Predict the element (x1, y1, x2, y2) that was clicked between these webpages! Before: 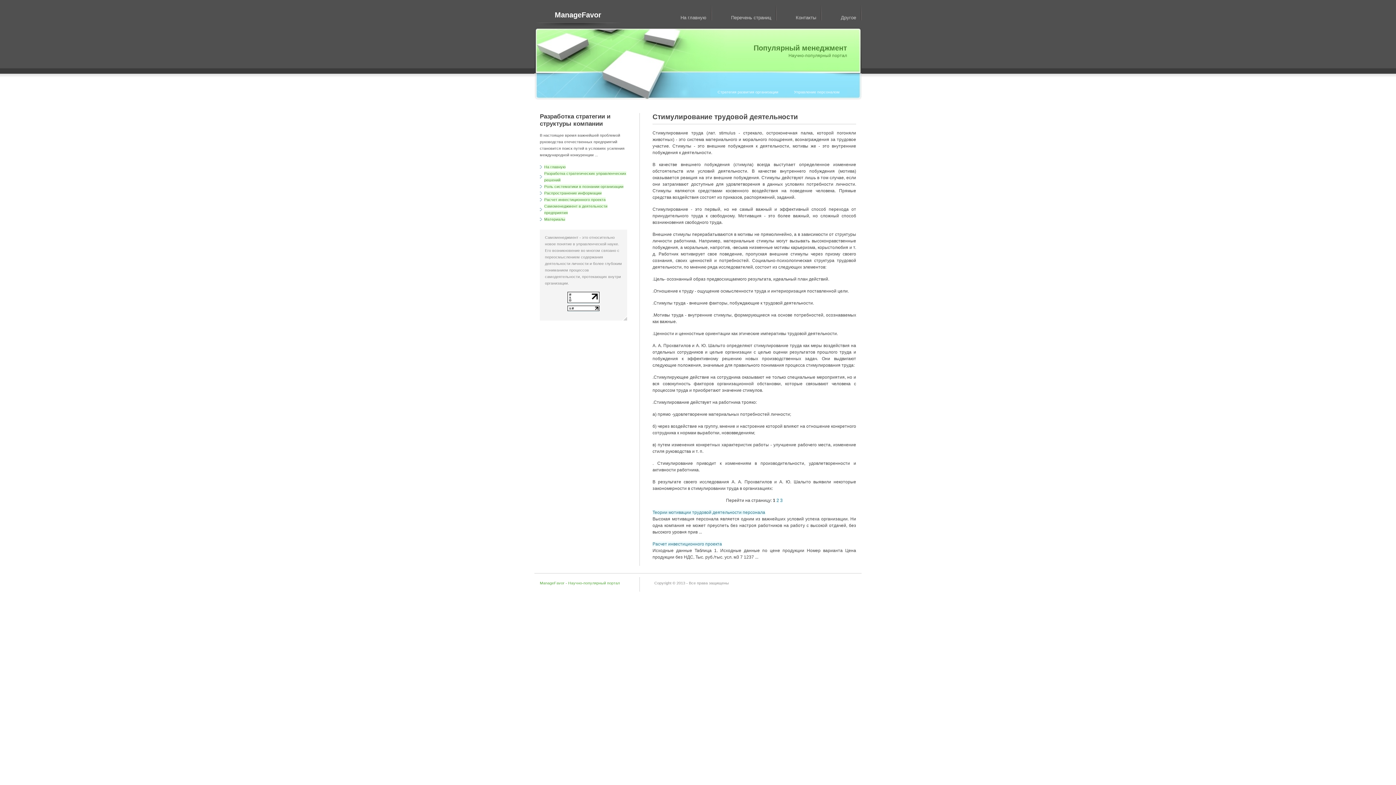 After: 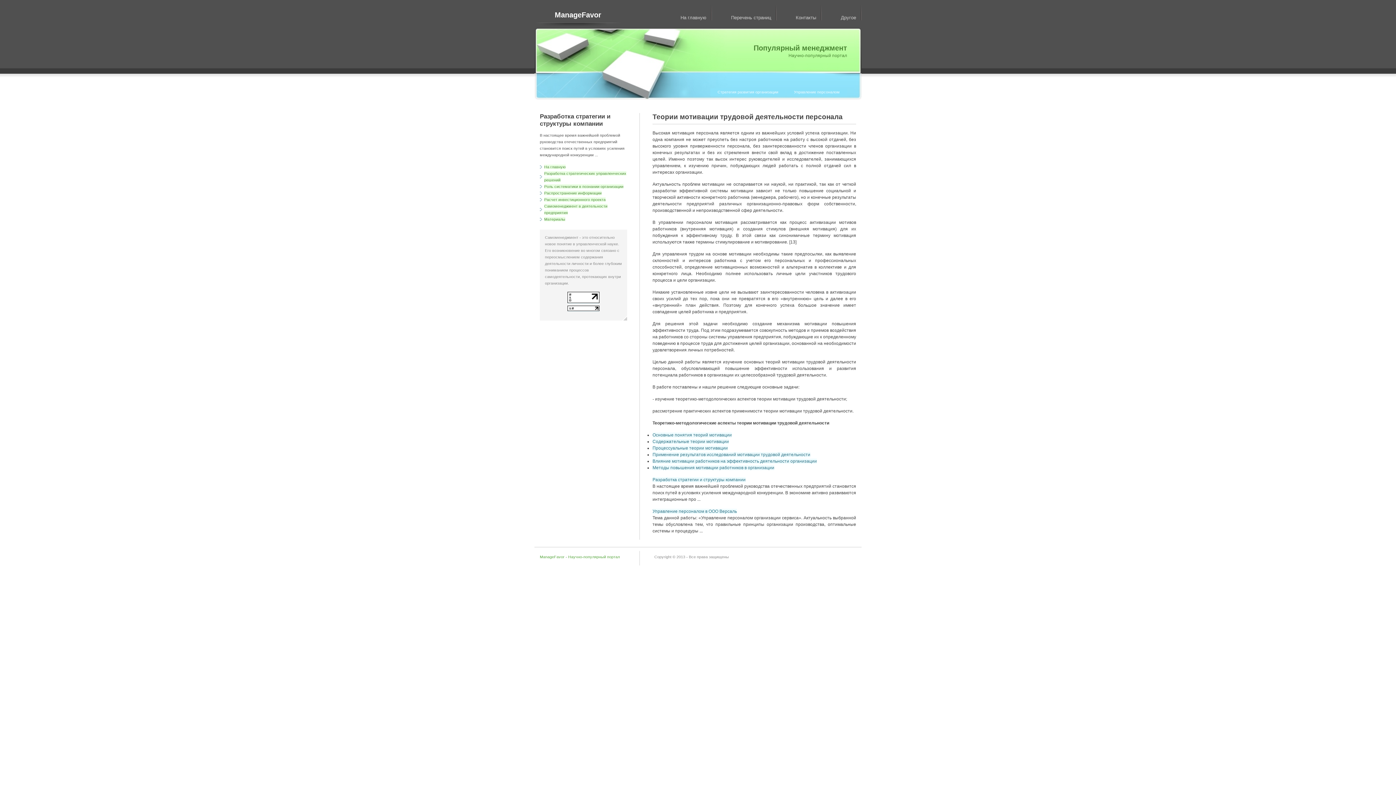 Action: bbox: (652, 510, 765, 515) label: Теории мотивации трудовой деятельности персонала